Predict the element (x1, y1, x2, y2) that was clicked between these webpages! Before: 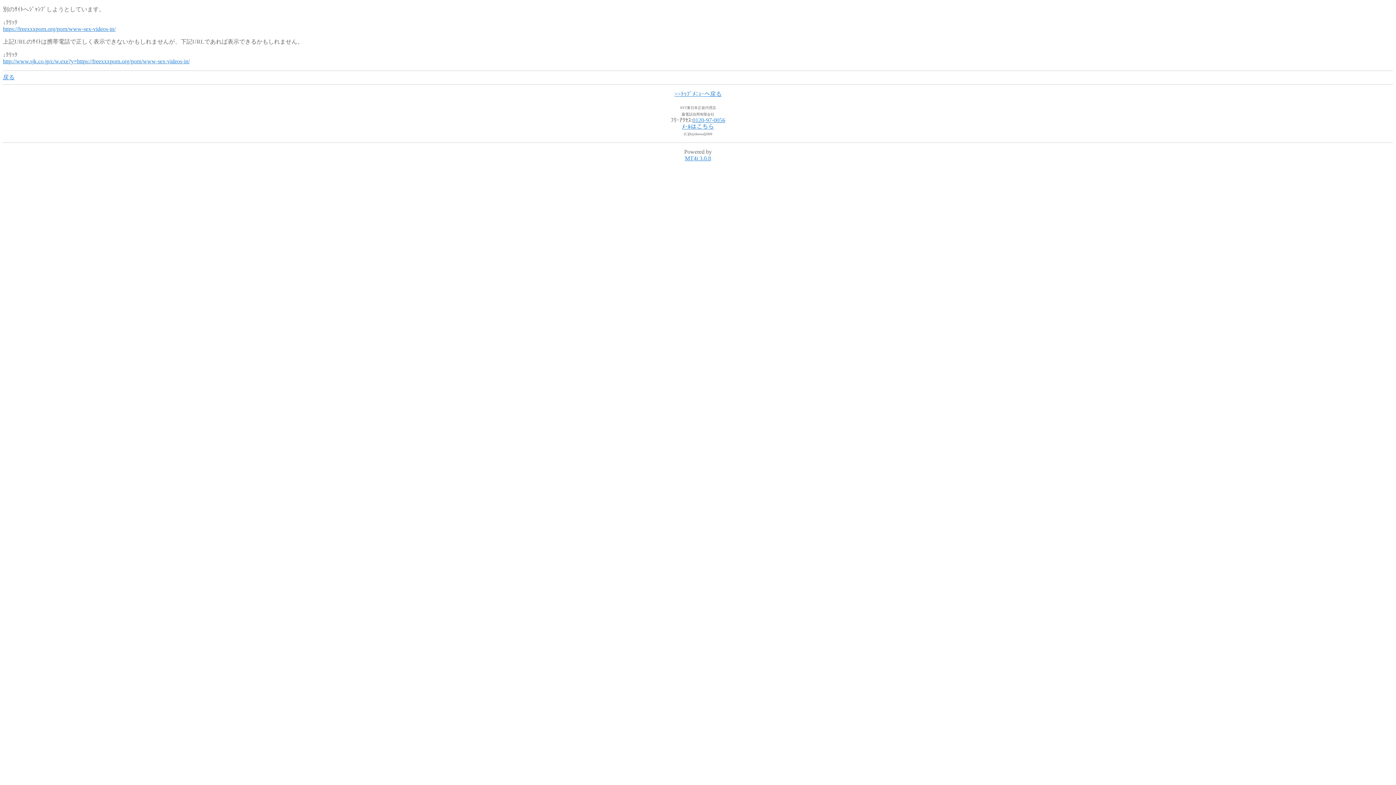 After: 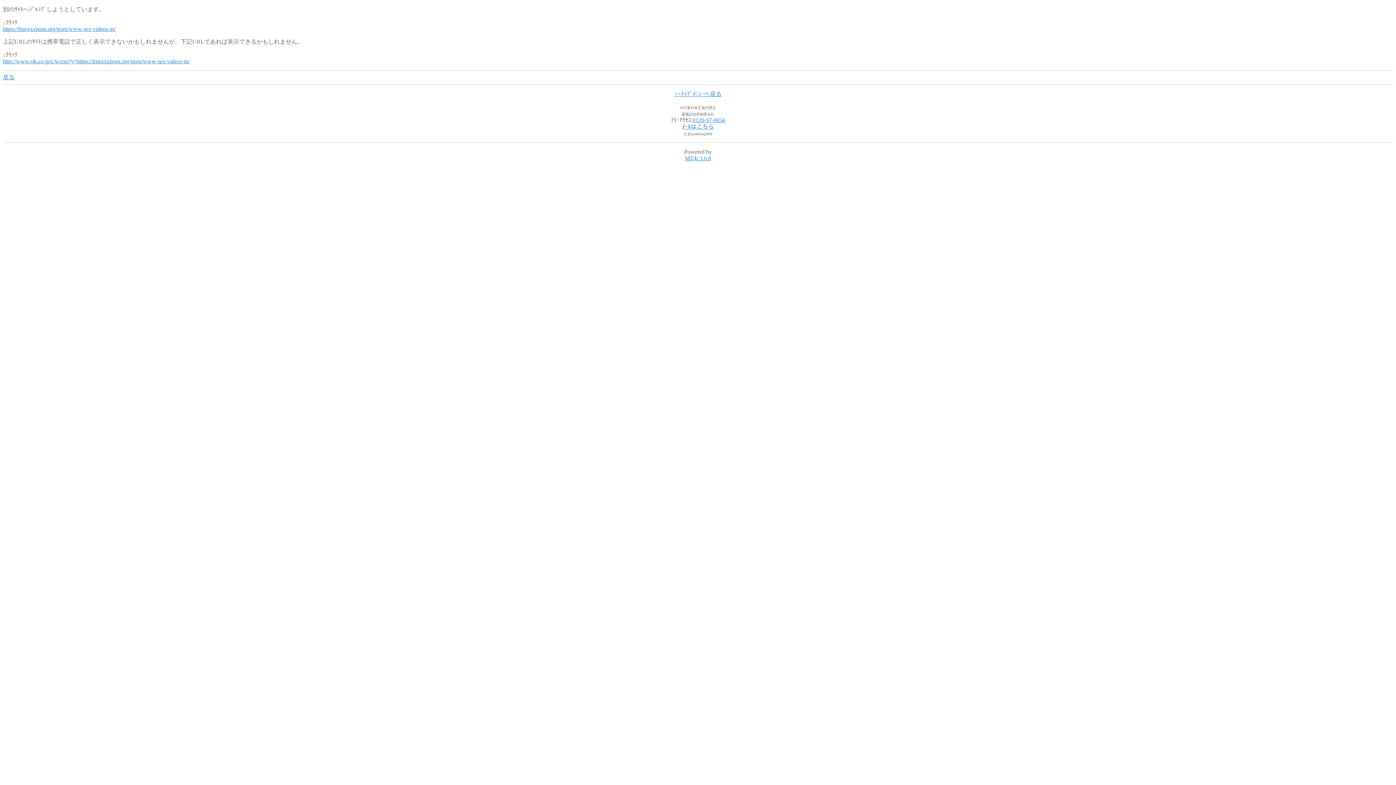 Action: label: 0120-97-0056 bbox: (692, 117, 725, 123)